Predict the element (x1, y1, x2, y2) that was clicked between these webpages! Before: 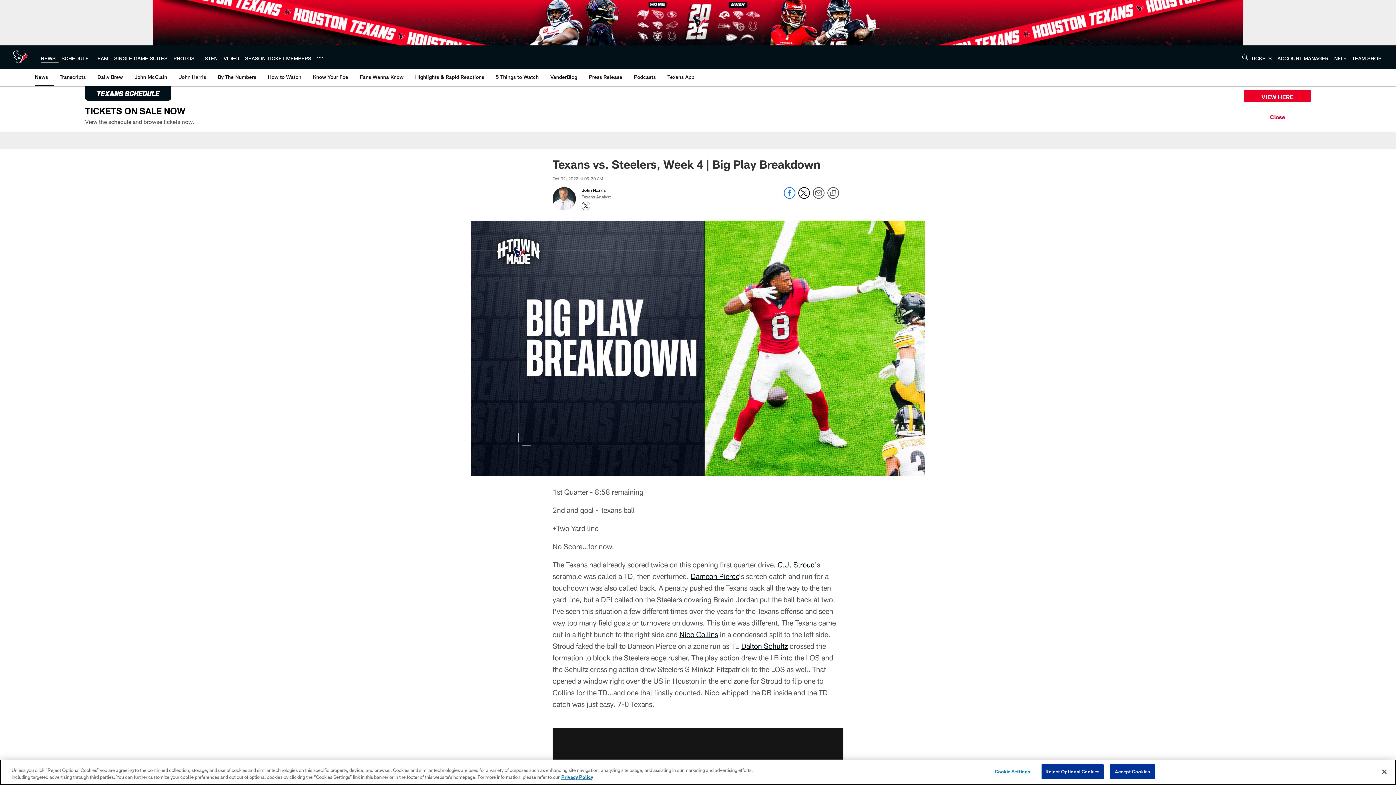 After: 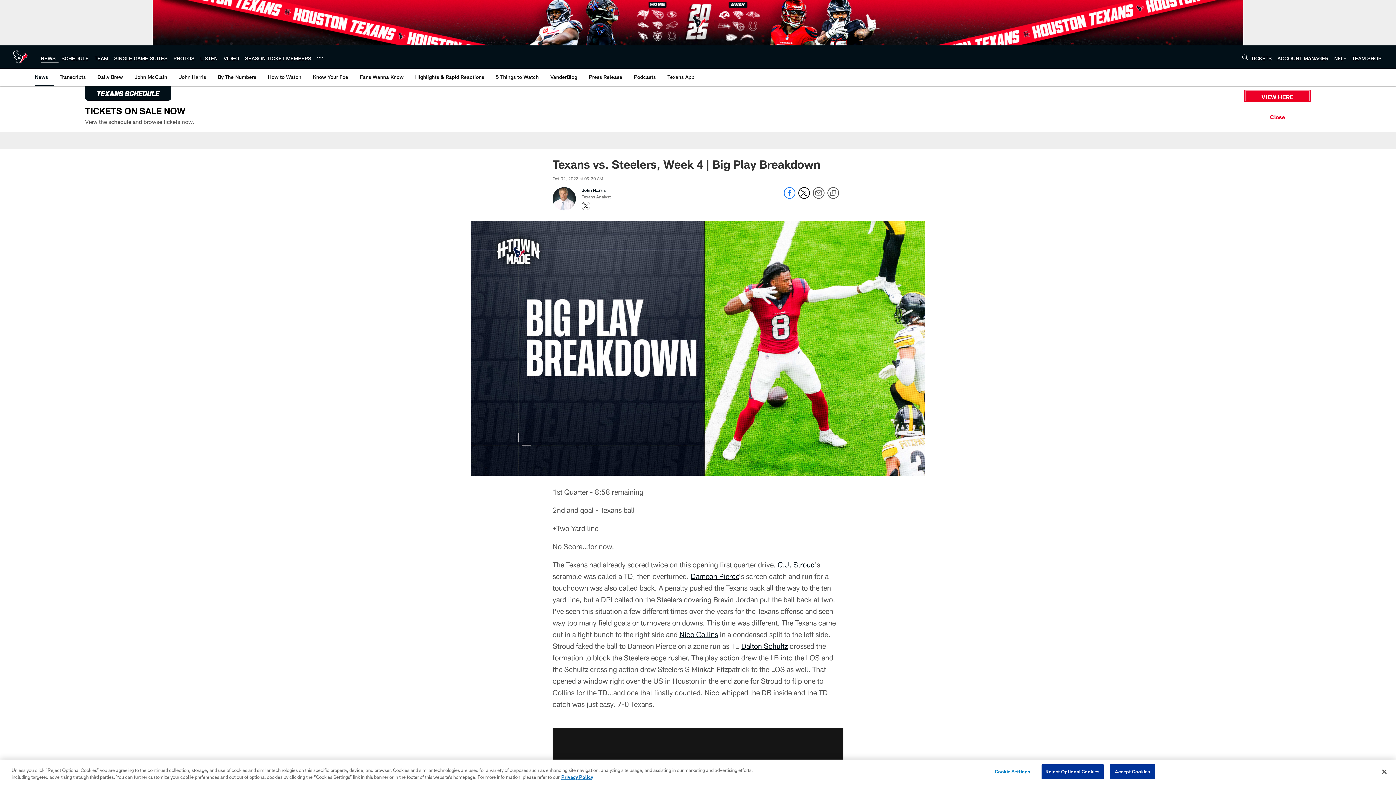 Action: bbox: (1244, 89, 1311, 102) label: VIEW HERE - Opens new window